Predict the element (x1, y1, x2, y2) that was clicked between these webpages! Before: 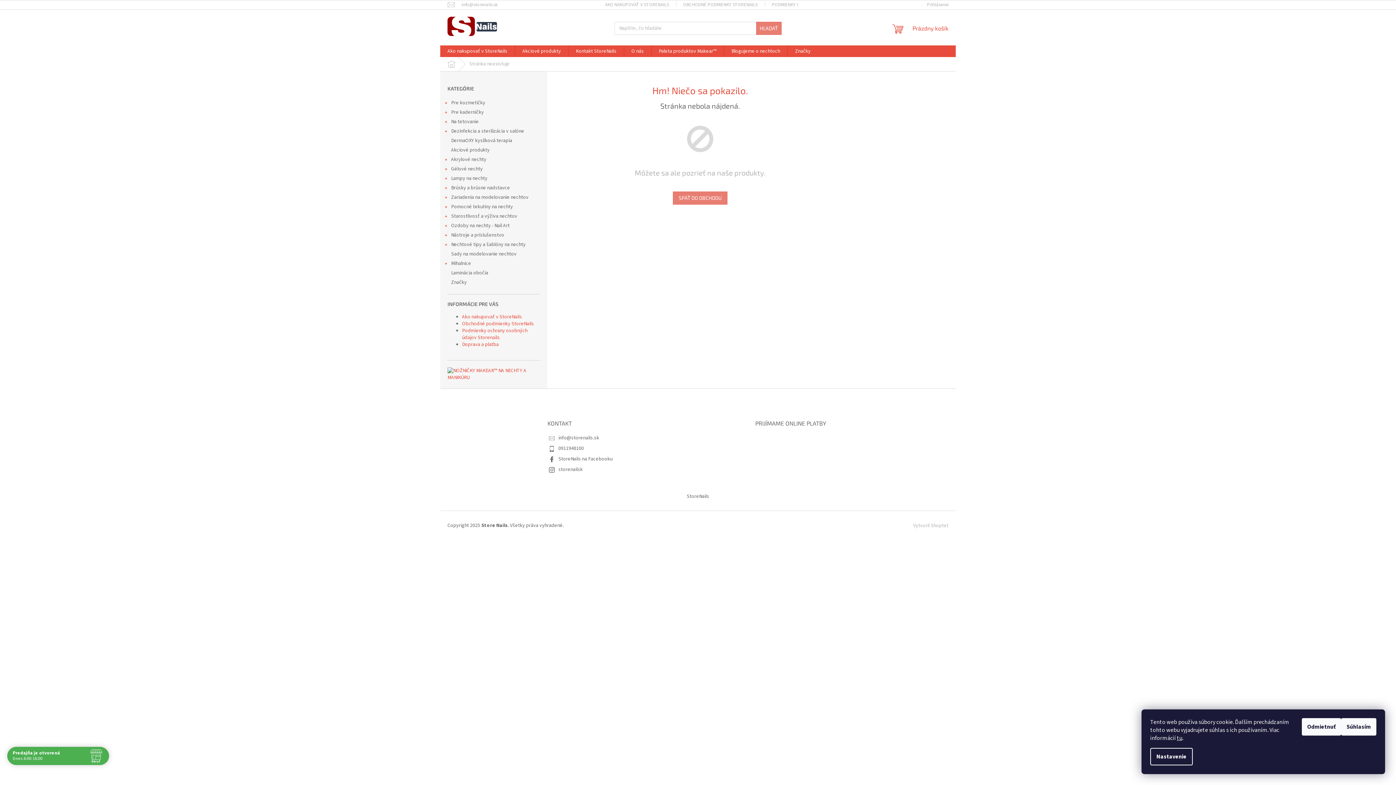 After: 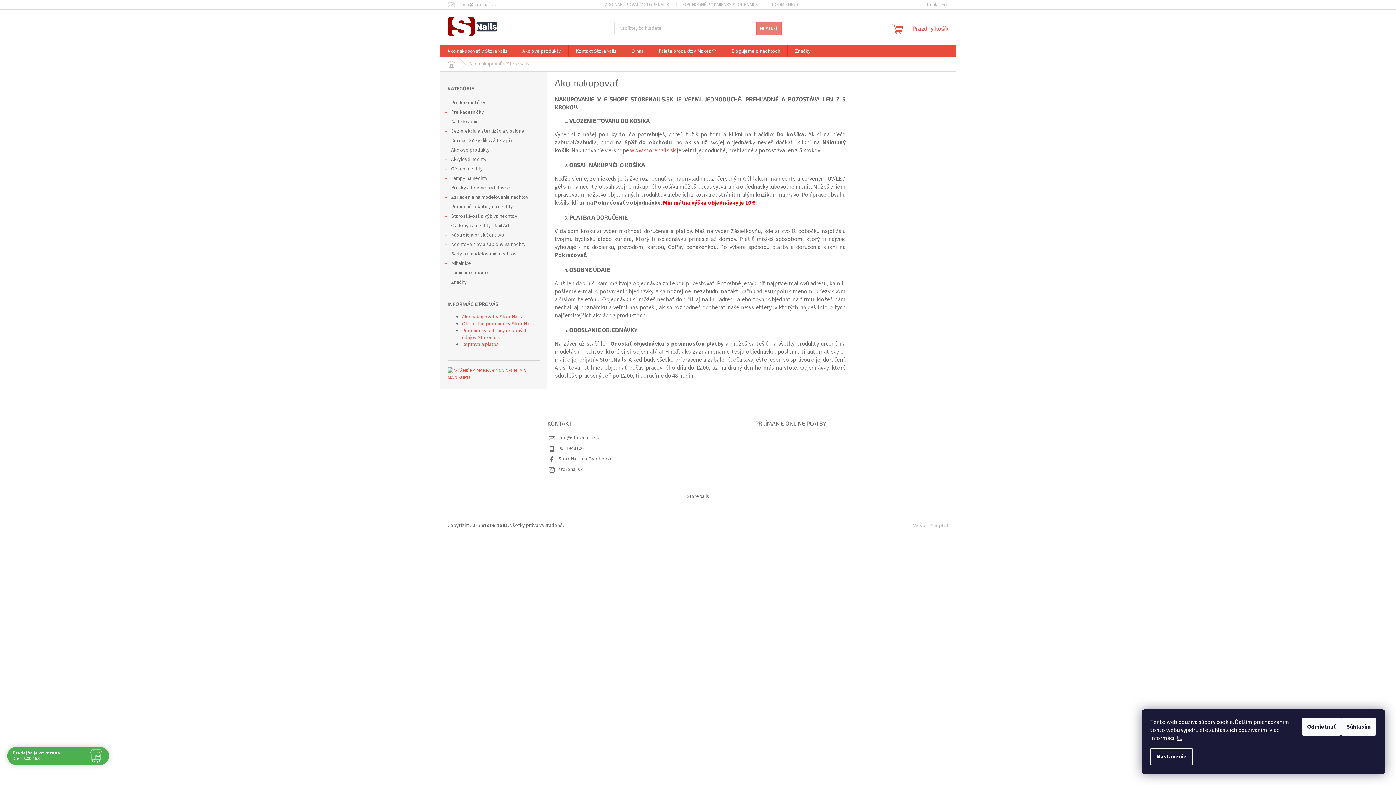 Action: label: AKO NAKUPOVAŤ V STORENAILS bbox: (597, 0, 676, 9)